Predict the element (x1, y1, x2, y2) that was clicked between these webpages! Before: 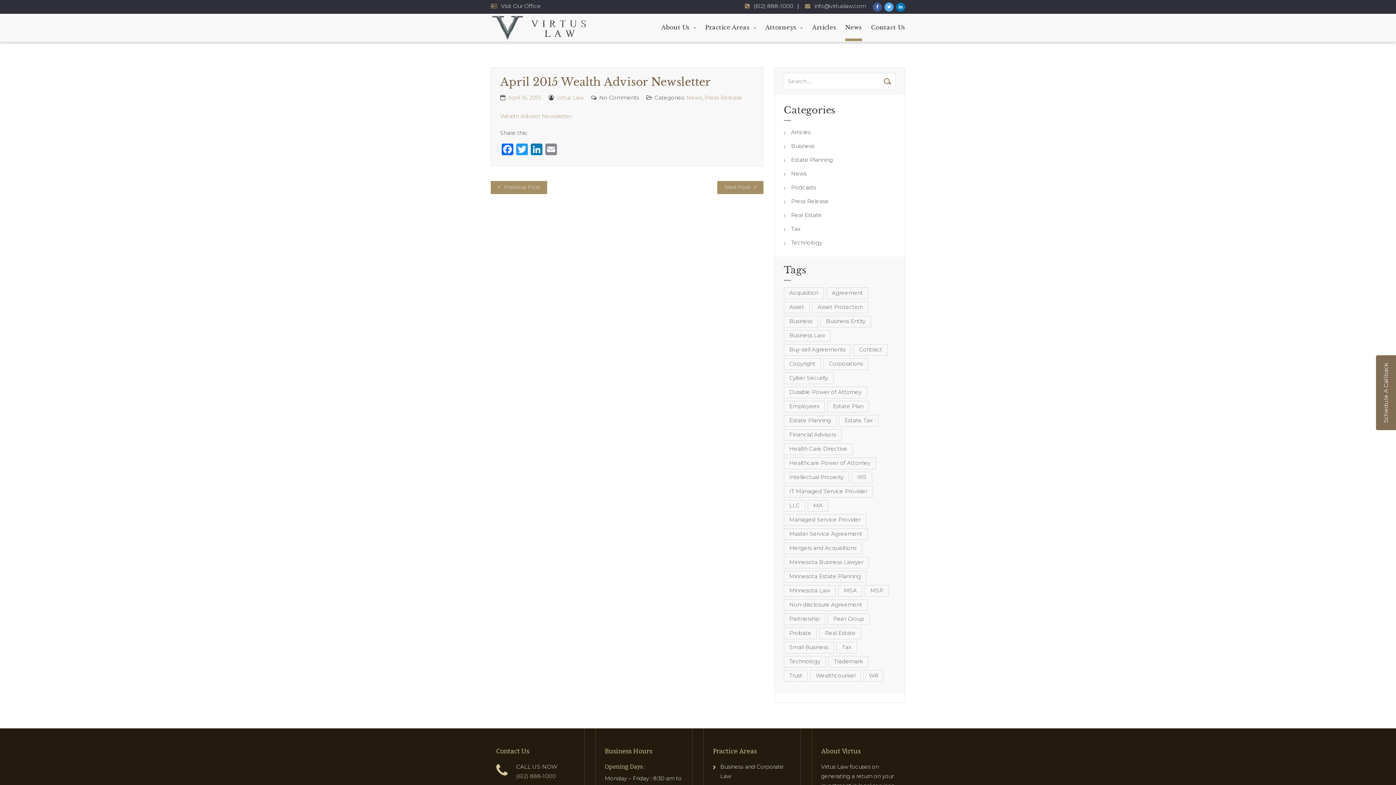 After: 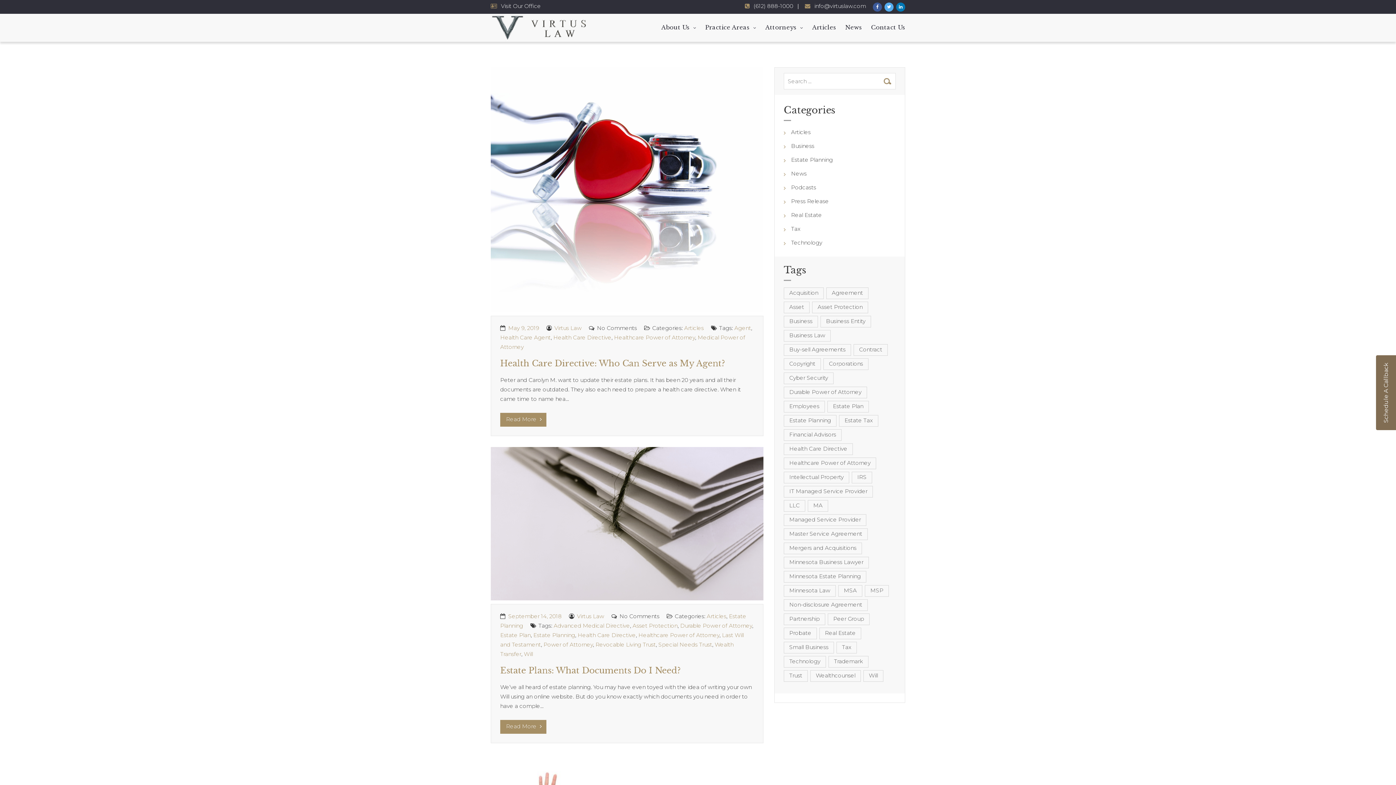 Action: label: Health Care Directive (3 items) bbox: (784, 443, 853, 455)